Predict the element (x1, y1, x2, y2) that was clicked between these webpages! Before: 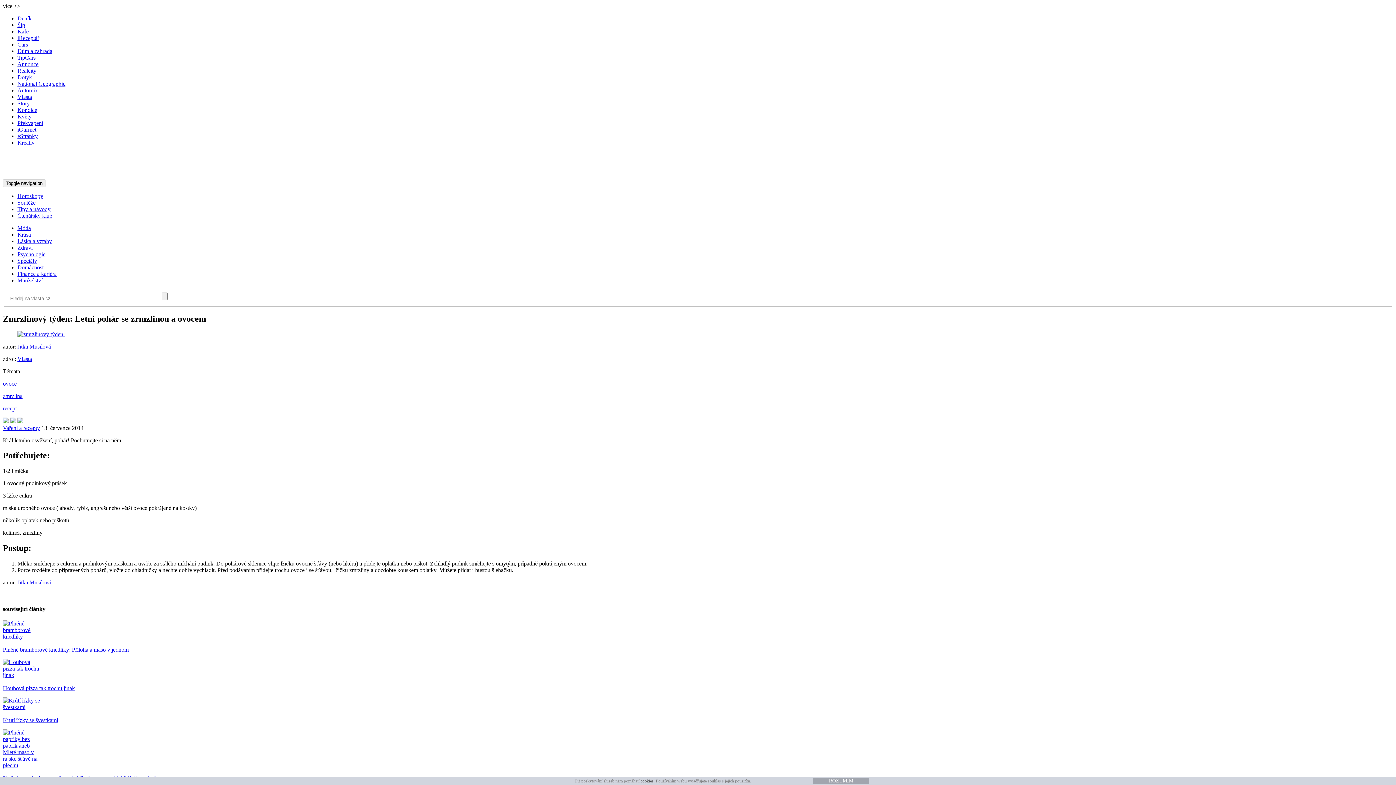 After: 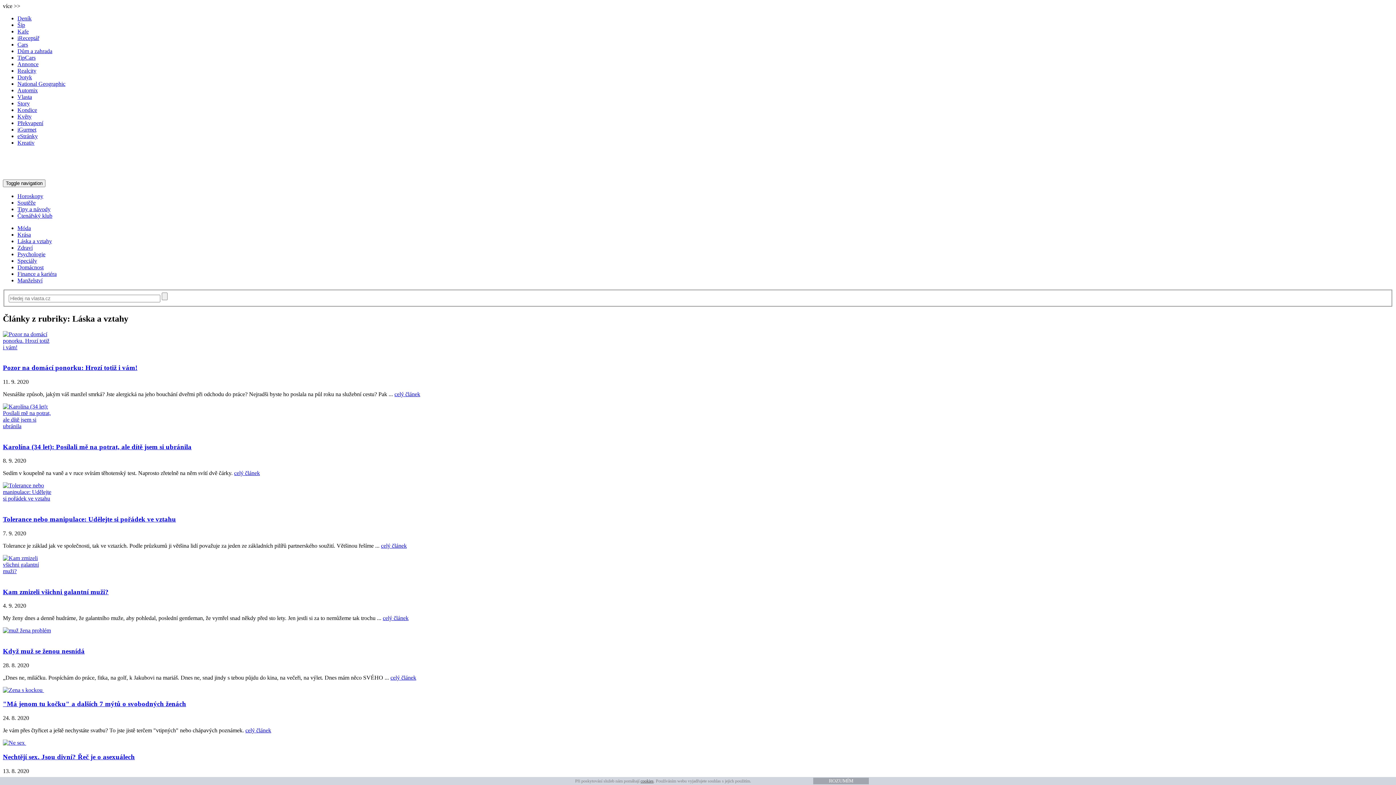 Action: bbox: (17, 238, 52, 244) label: Láska a vztahy